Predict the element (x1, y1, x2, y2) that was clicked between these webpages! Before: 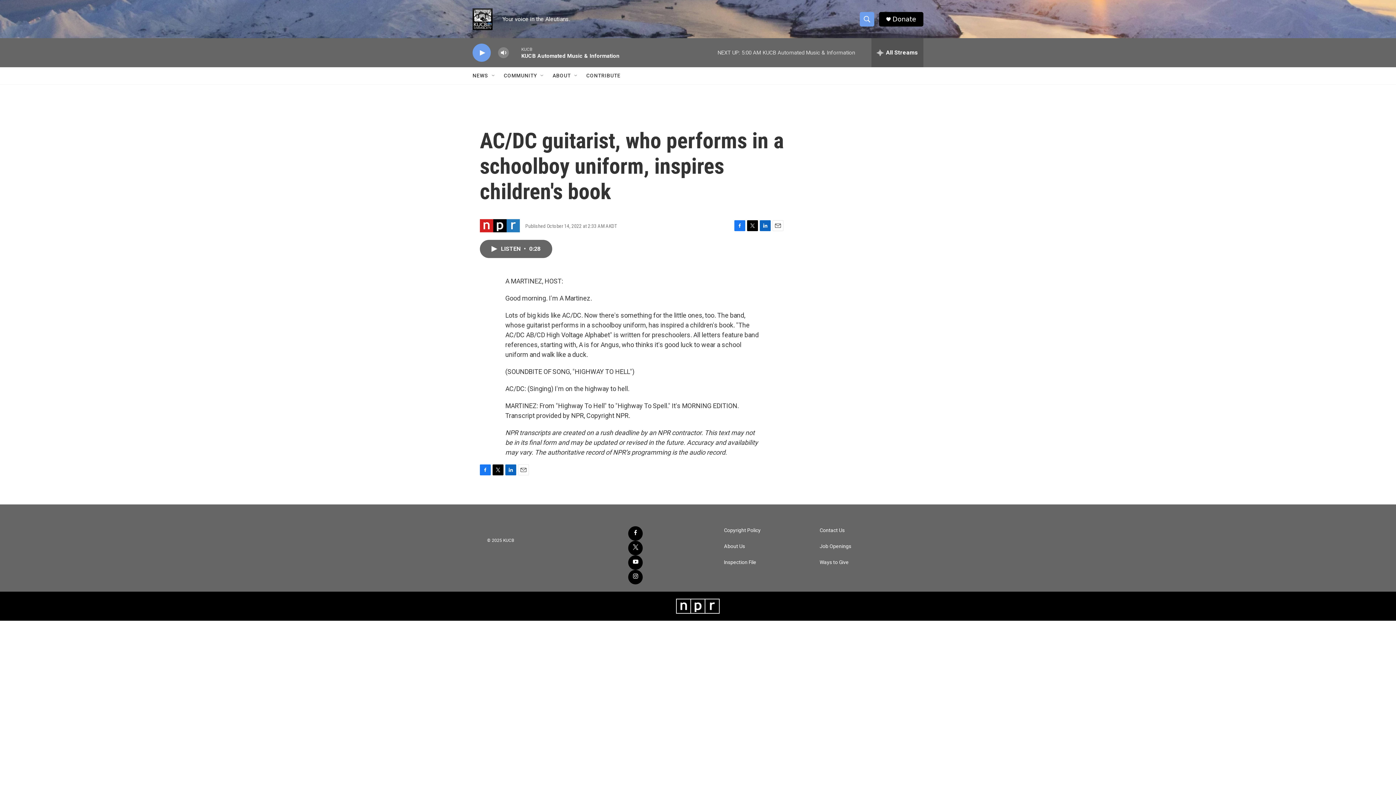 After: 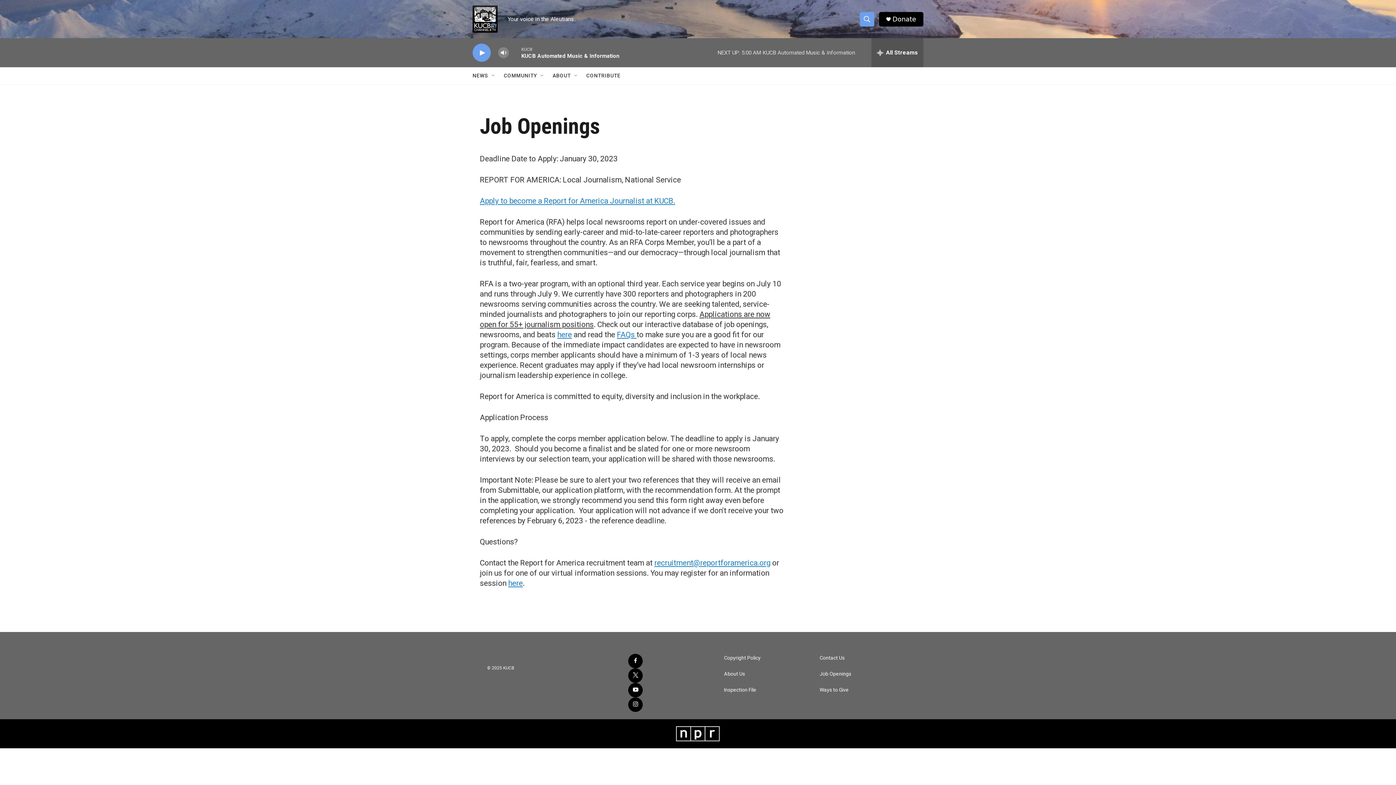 Action: bbox: (819, 543, 909, 549) label: Job Openings